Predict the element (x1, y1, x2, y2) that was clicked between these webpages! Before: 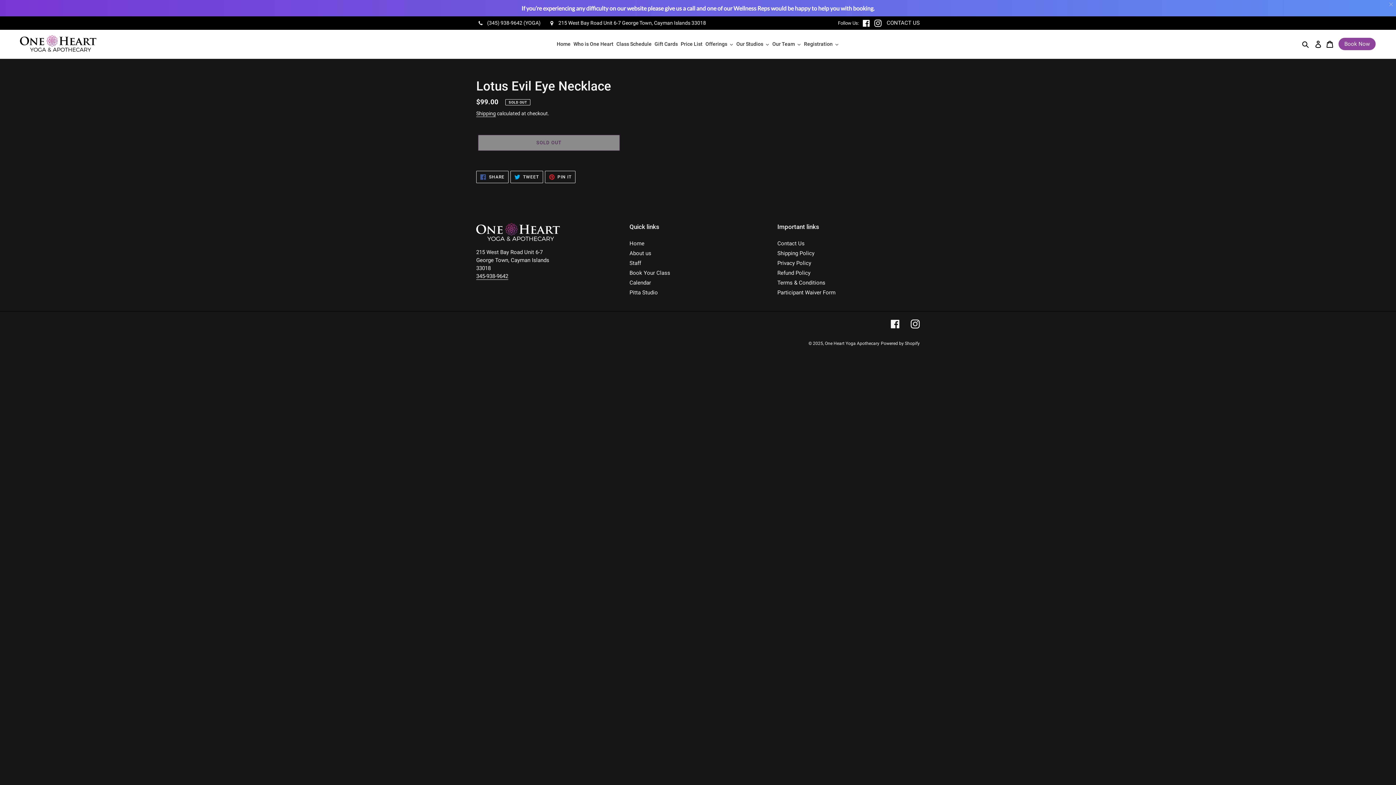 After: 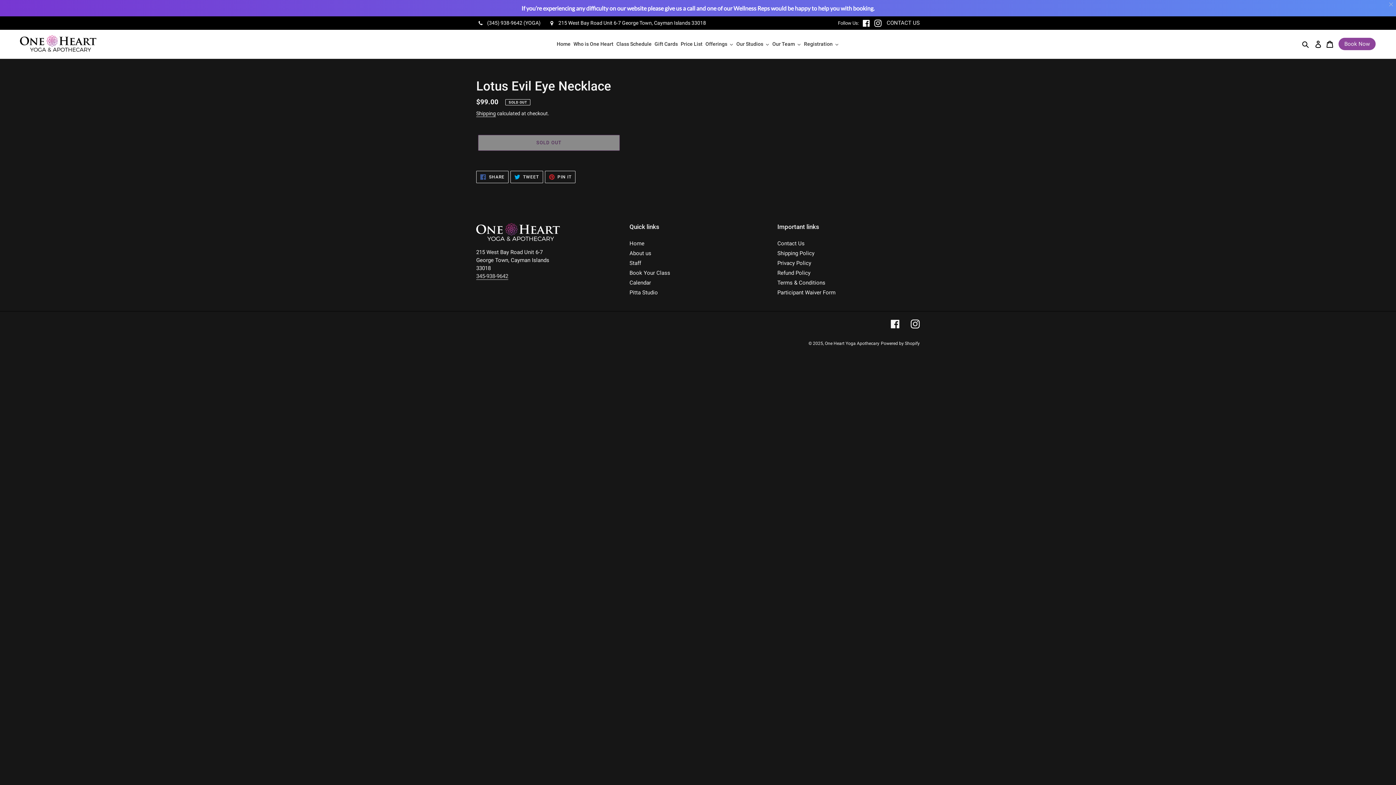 Action: label: 345-938-9642 bbox: (476, 273, 509, 280)